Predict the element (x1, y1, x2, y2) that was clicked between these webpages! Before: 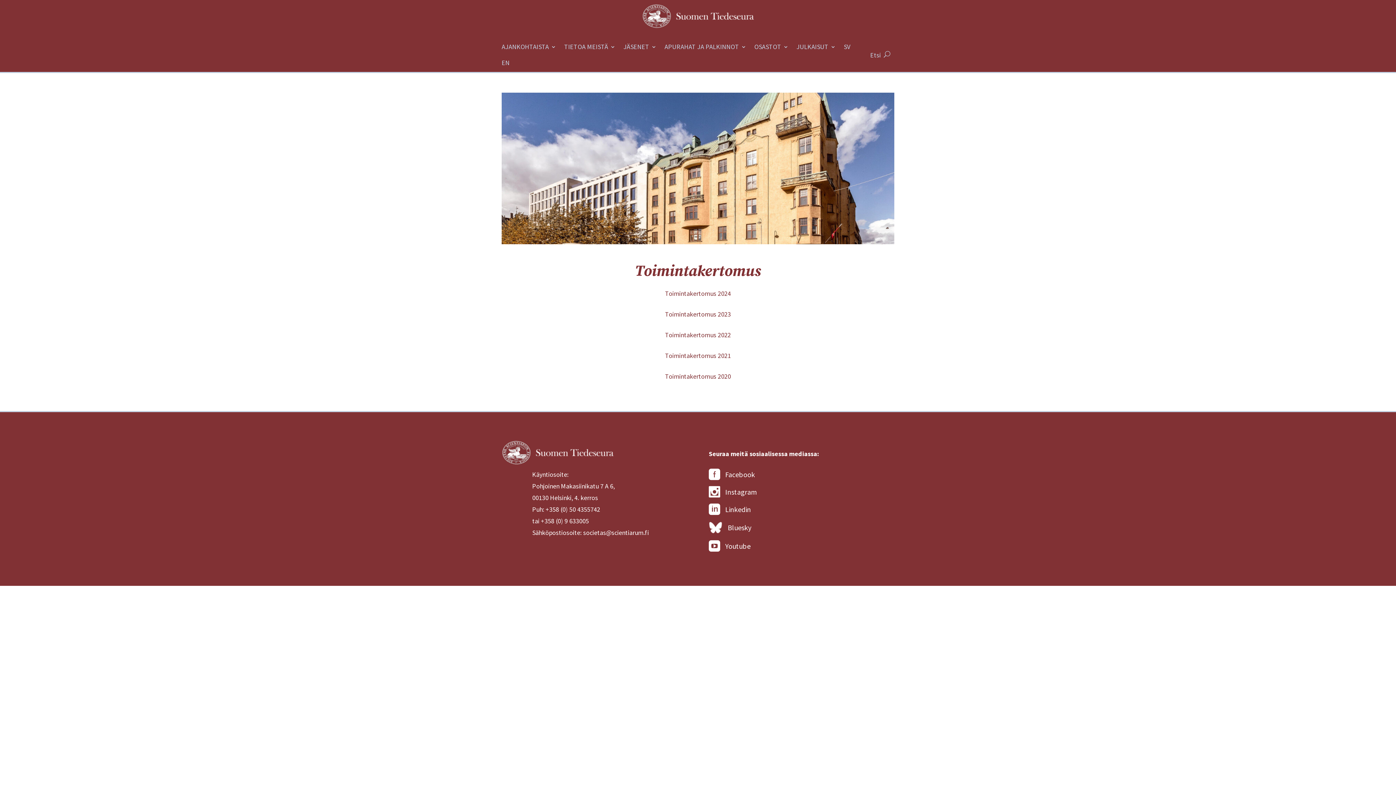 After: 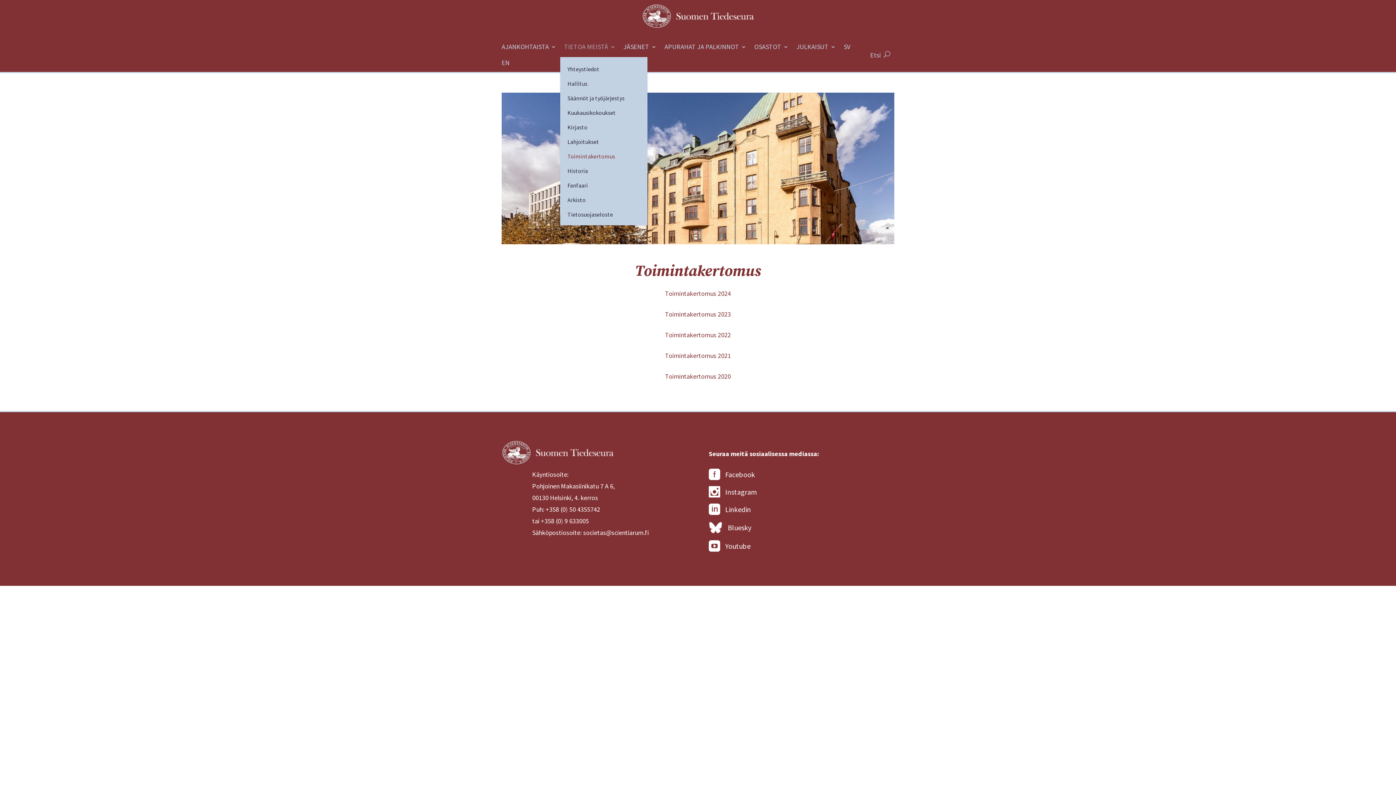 Action: label: TIETOA MEISTÄ bbox: (564, 44, 615, 57)